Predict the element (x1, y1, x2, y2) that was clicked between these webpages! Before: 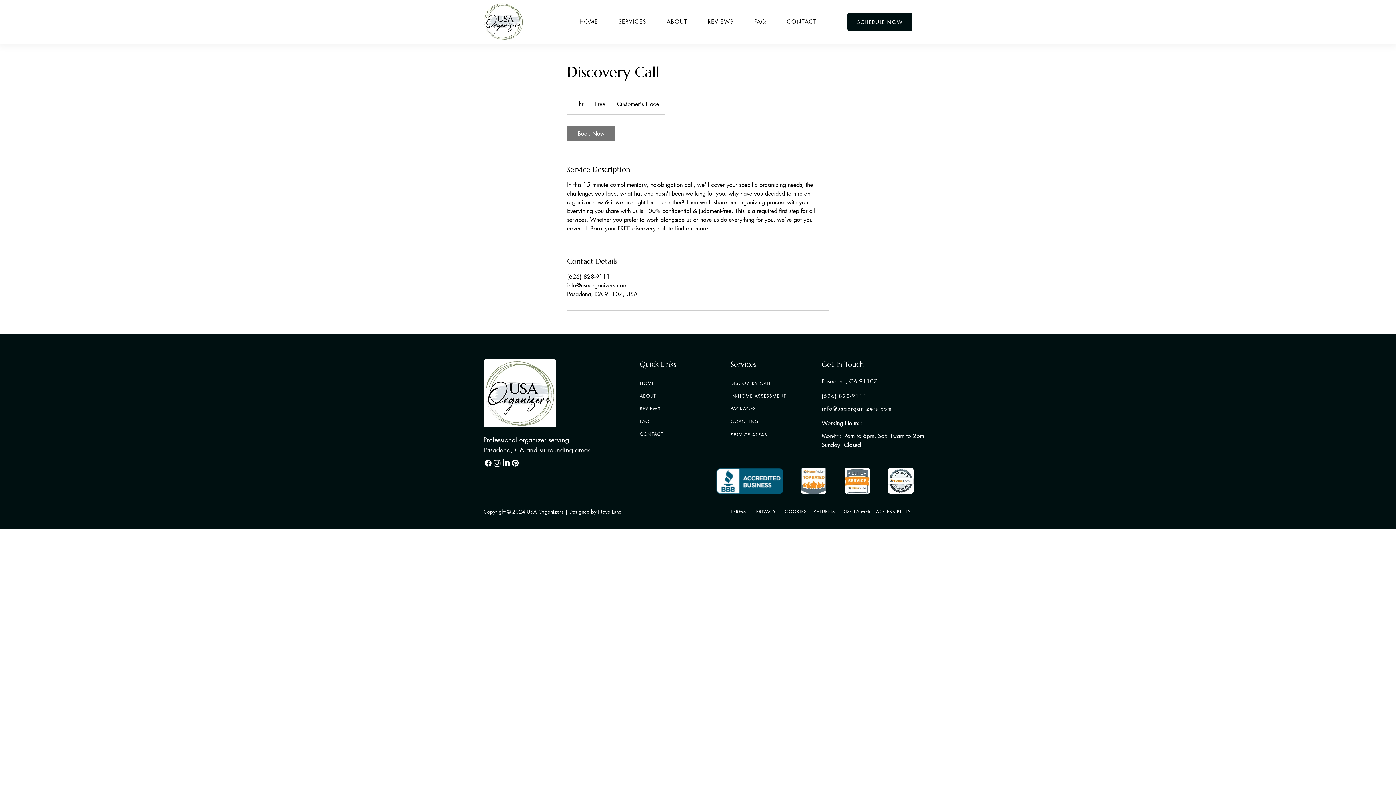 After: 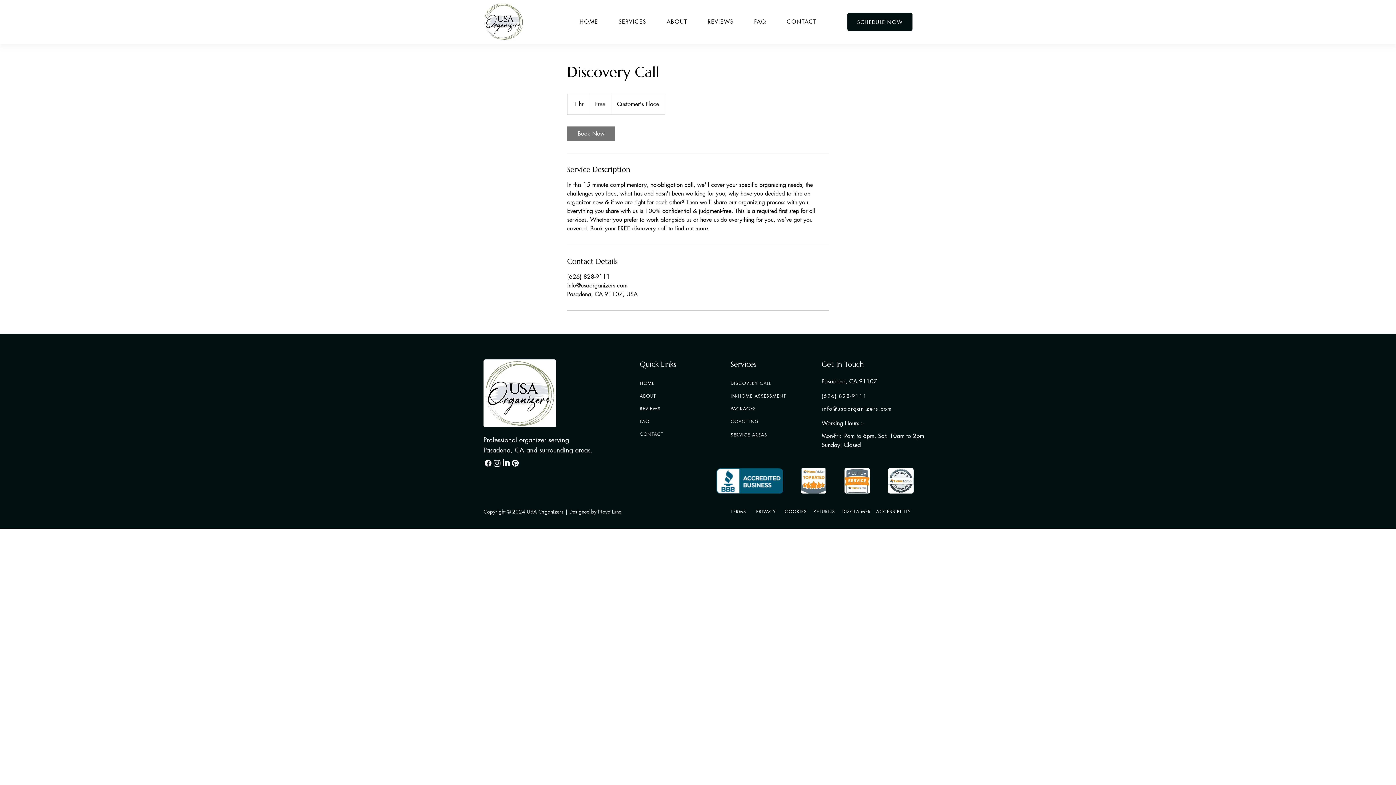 Action: label: Pinterest bbox: (510, 458, 520, 468)